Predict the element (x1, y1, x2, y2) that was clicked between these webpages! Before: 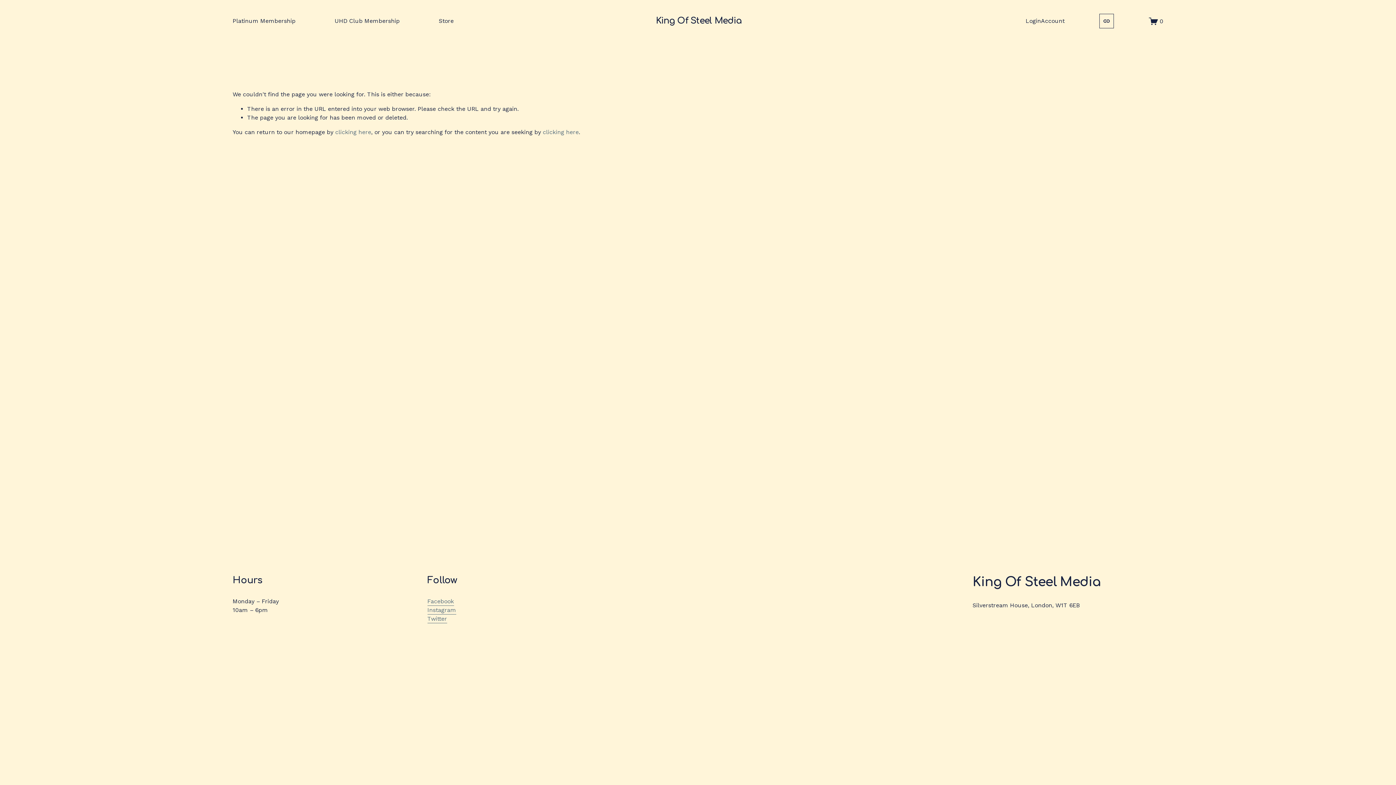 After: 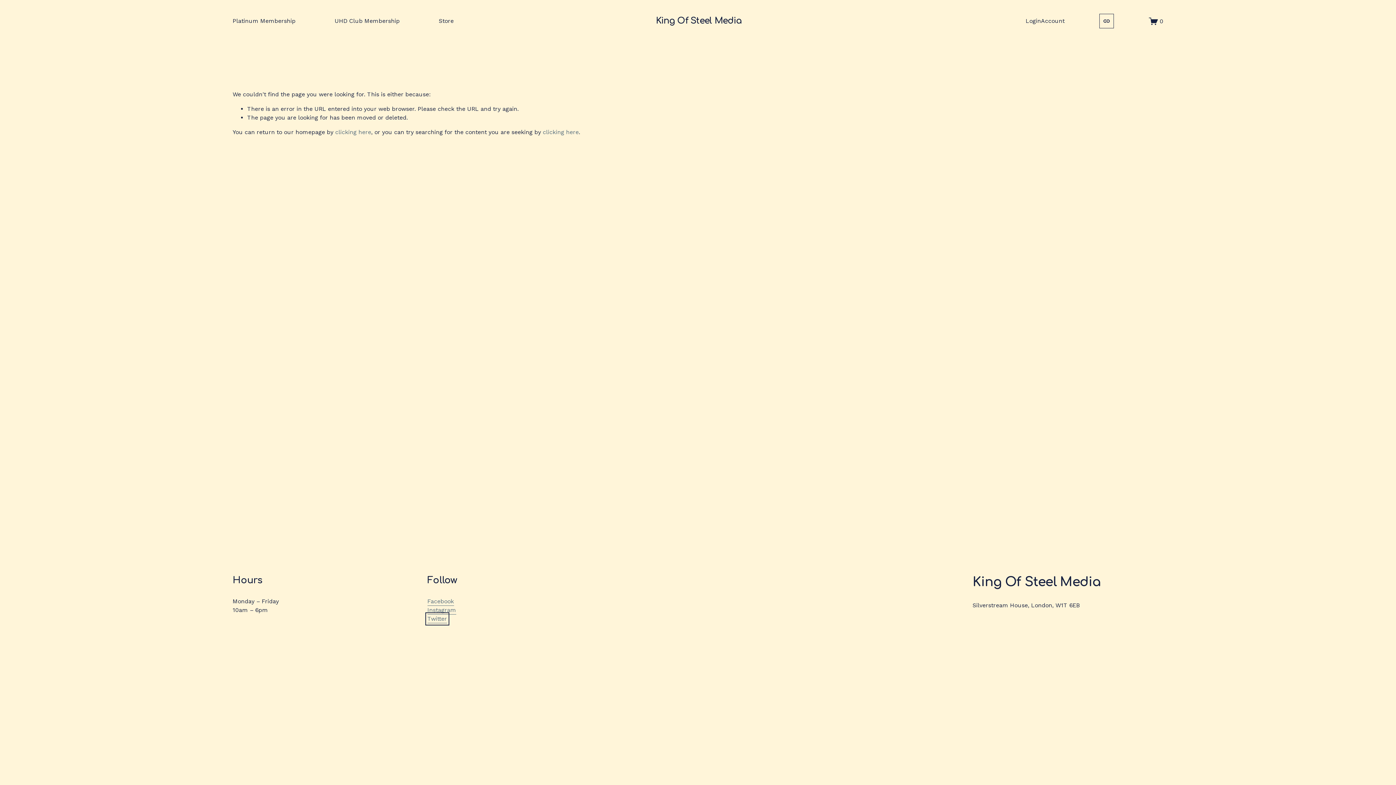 Action: label: Twitter bbox: (427, 614, 447, 623)